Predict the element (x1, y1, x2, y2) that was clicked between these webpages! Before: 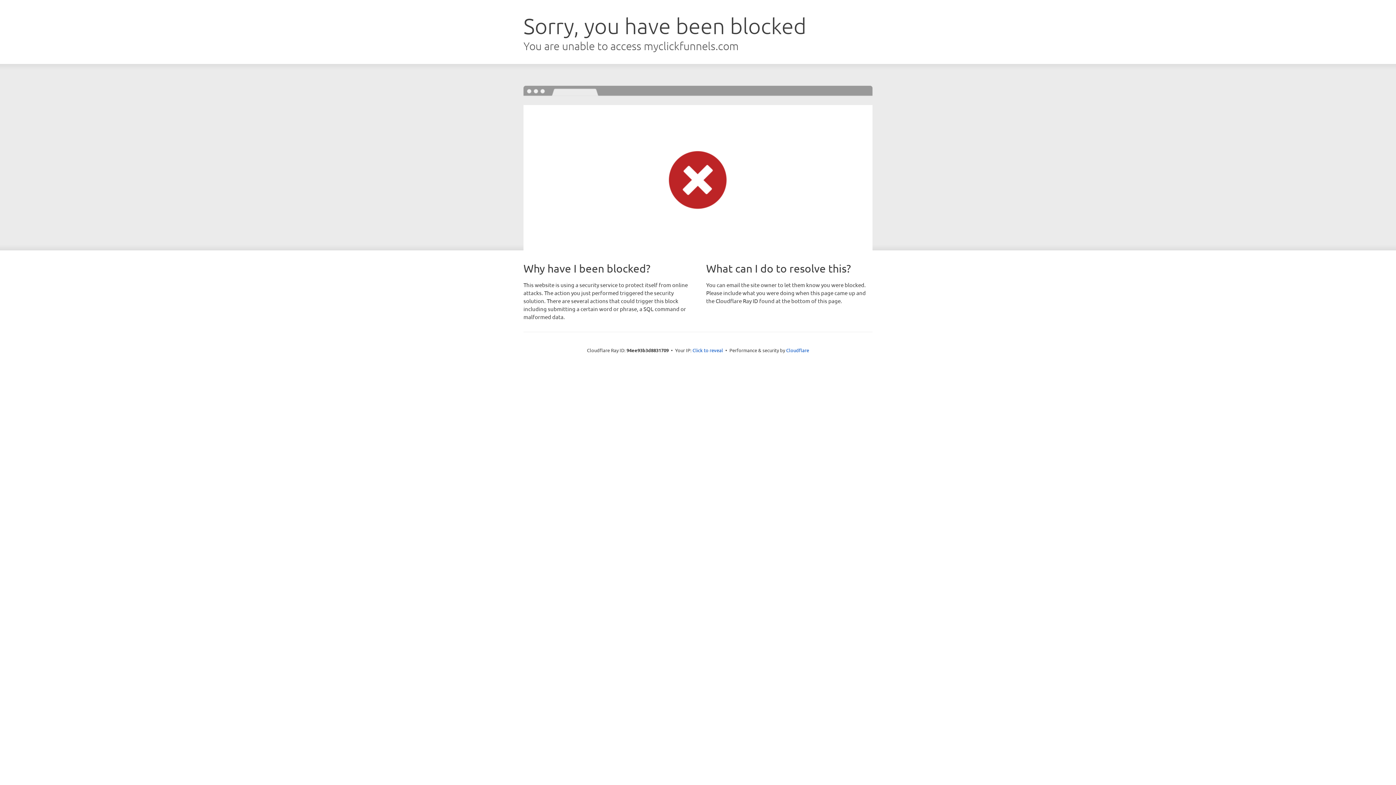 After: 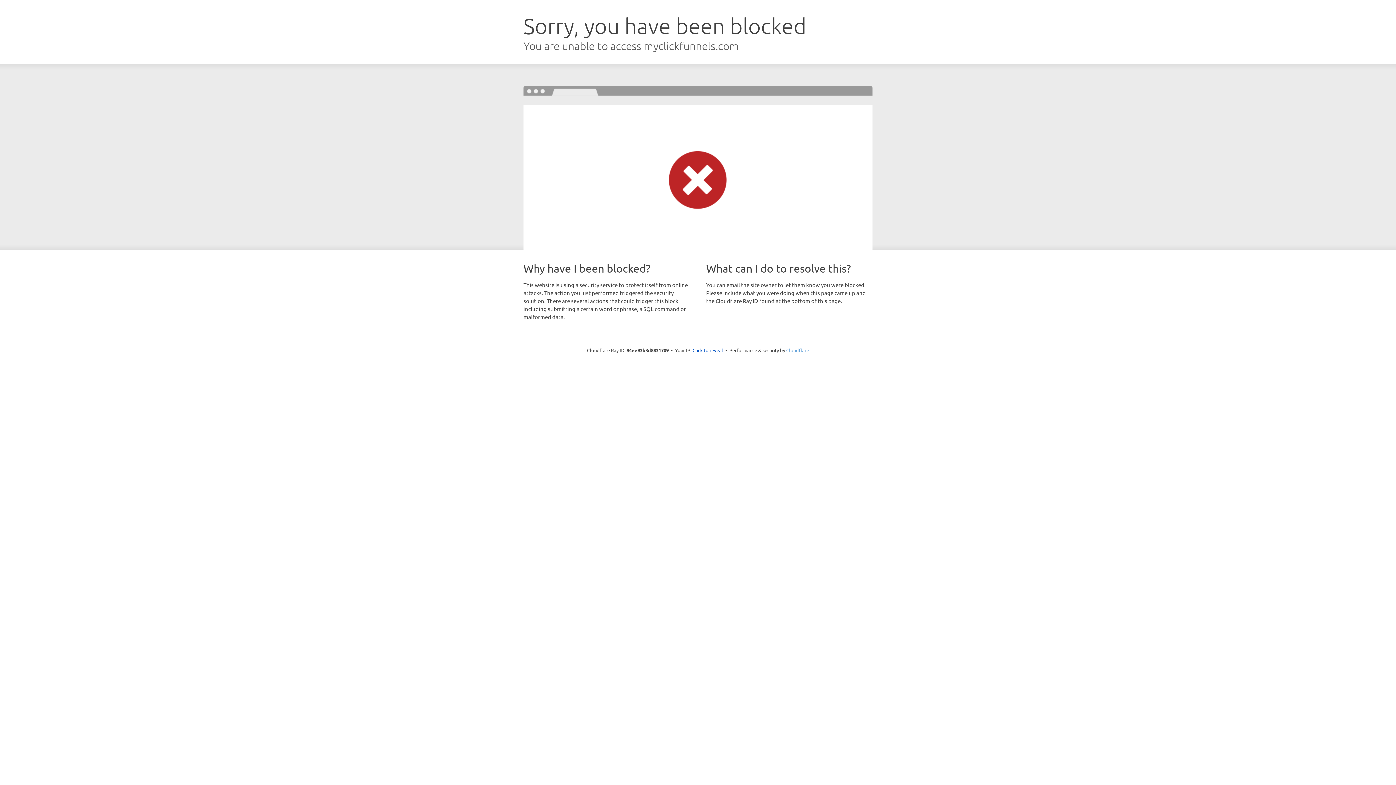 Action: bbox: (786, 347, 809, 353) label: Cloudflare